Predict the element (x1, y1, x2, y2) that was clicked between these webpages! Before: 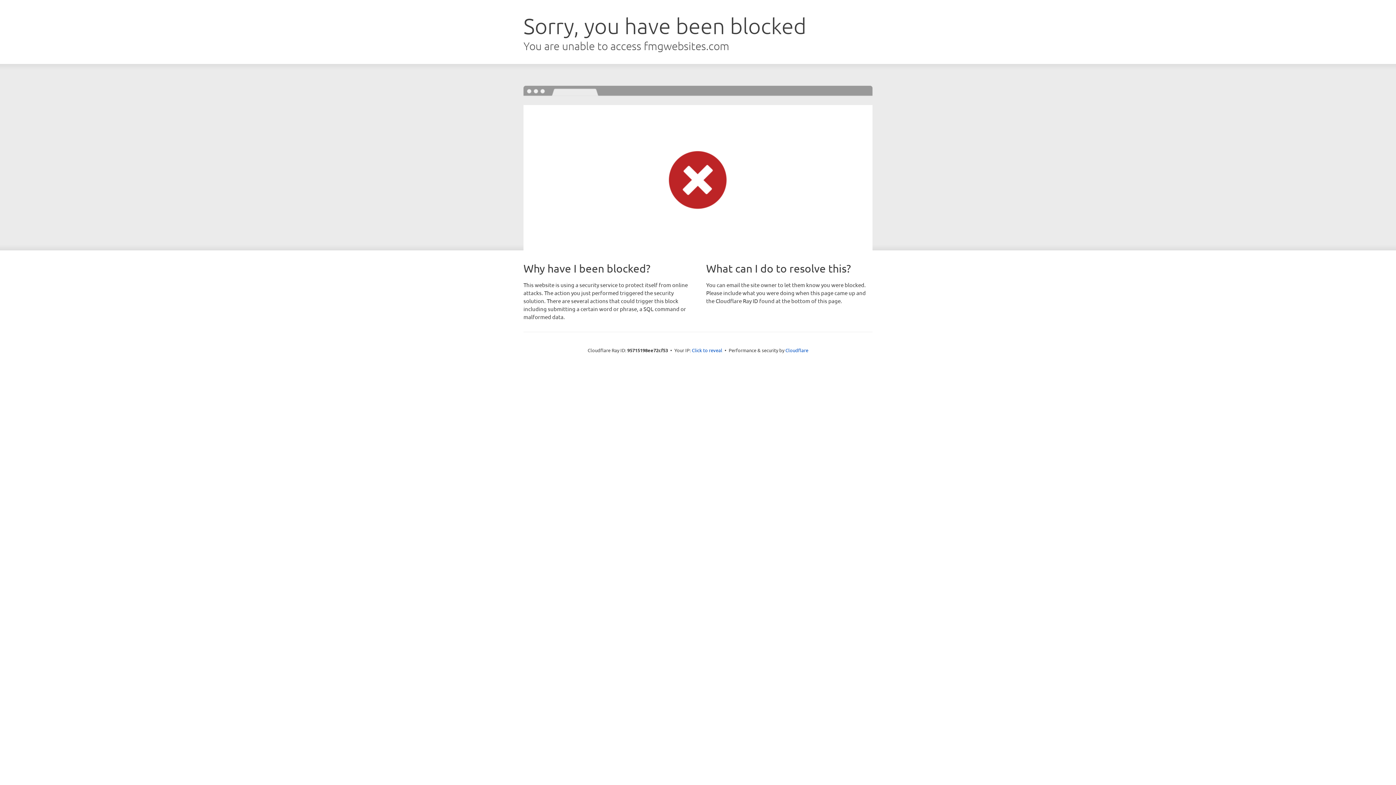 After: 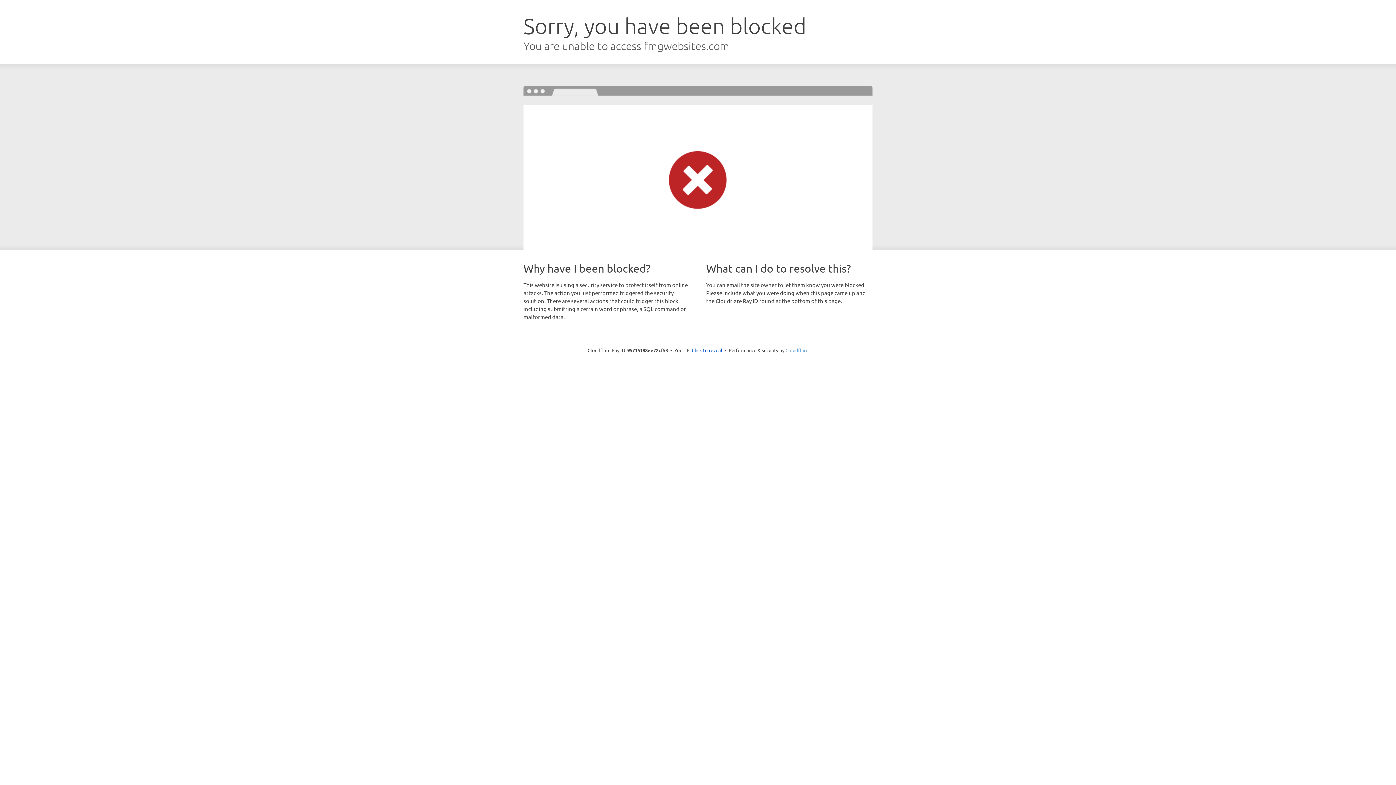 Action: bbox: (785, 347, 808, 353) label: Cloudflare